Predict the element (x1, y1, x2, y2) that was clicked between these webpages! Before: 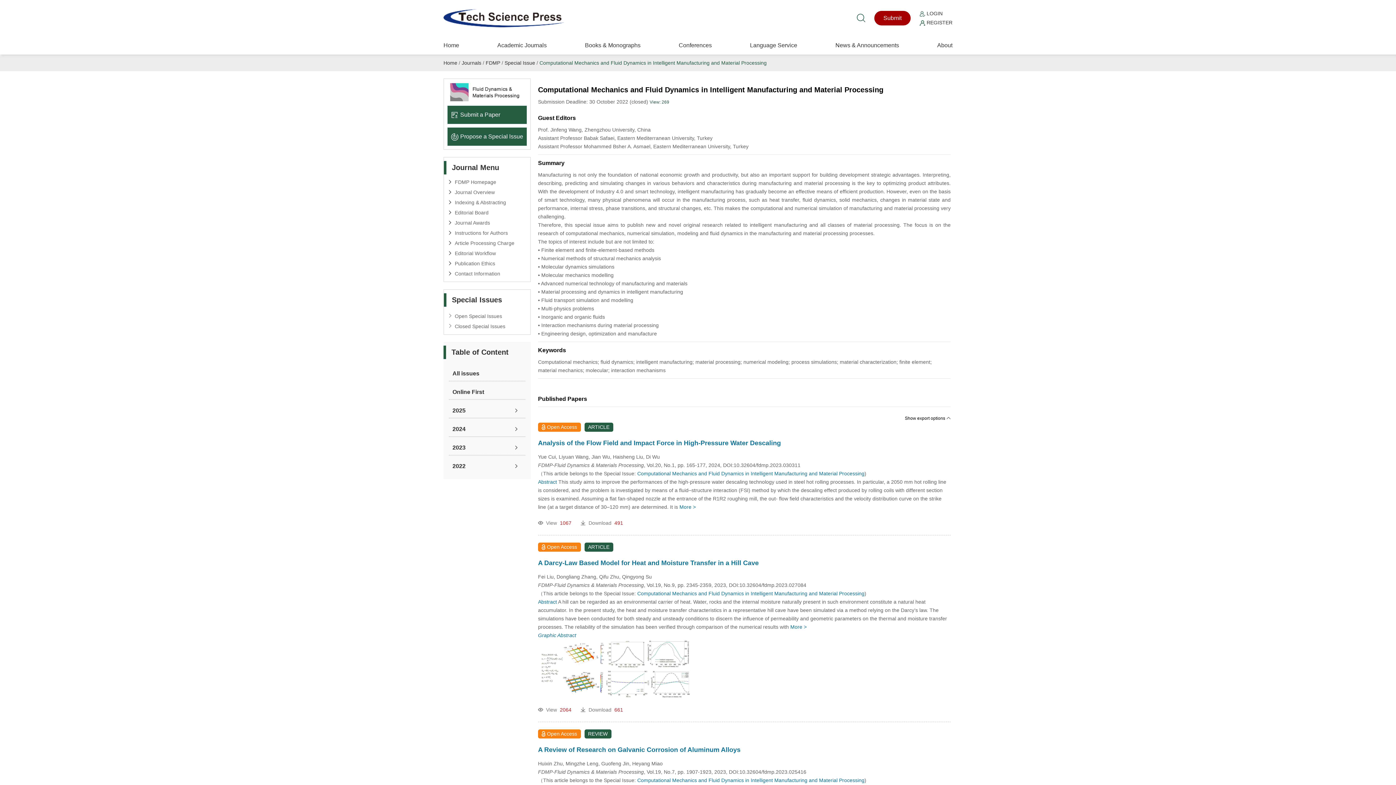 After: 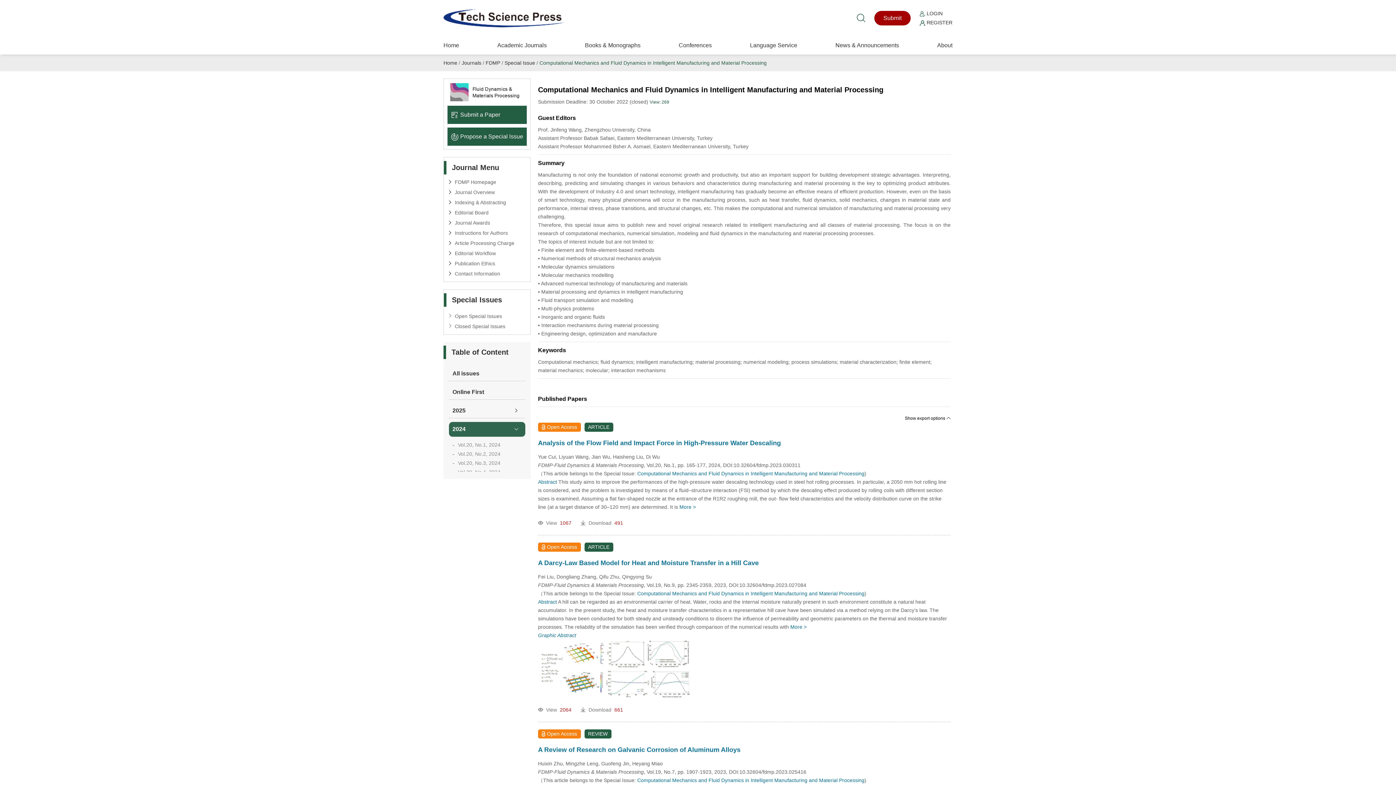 Action: label: 2024 bbox: (452, 426, 465, 432)